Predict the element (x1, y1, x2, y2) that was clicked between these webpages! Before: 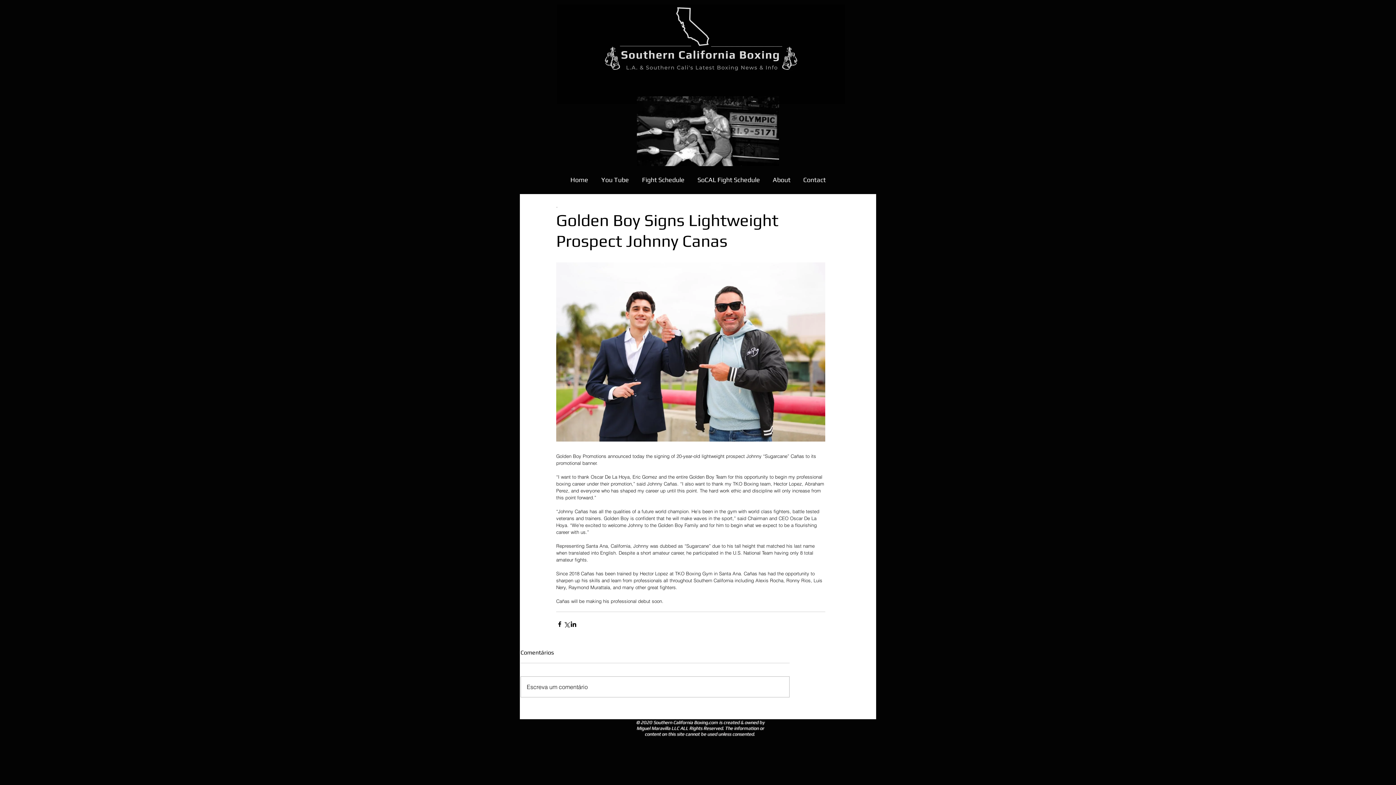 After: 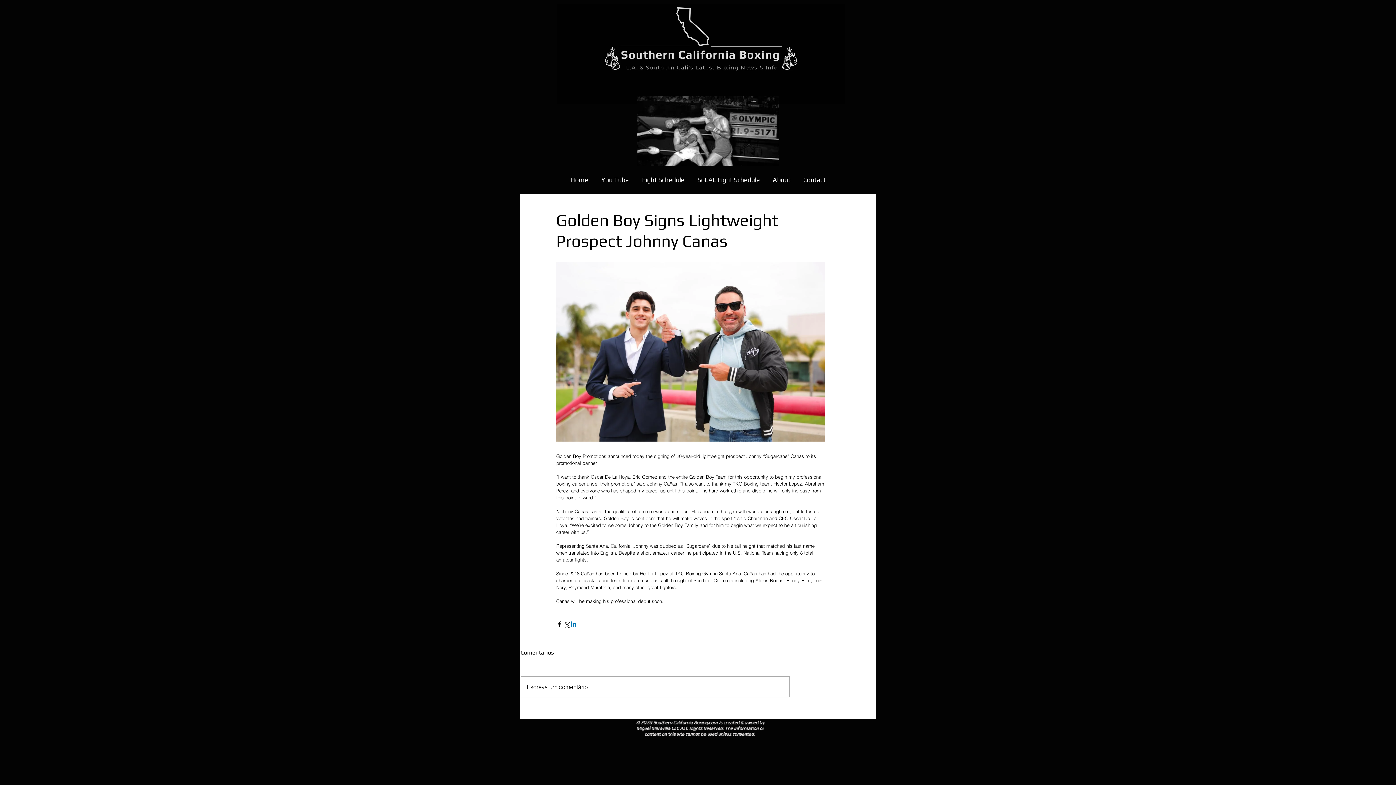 Action: bbox: (570, 621, 577, 627) label: Share via LinkedIn